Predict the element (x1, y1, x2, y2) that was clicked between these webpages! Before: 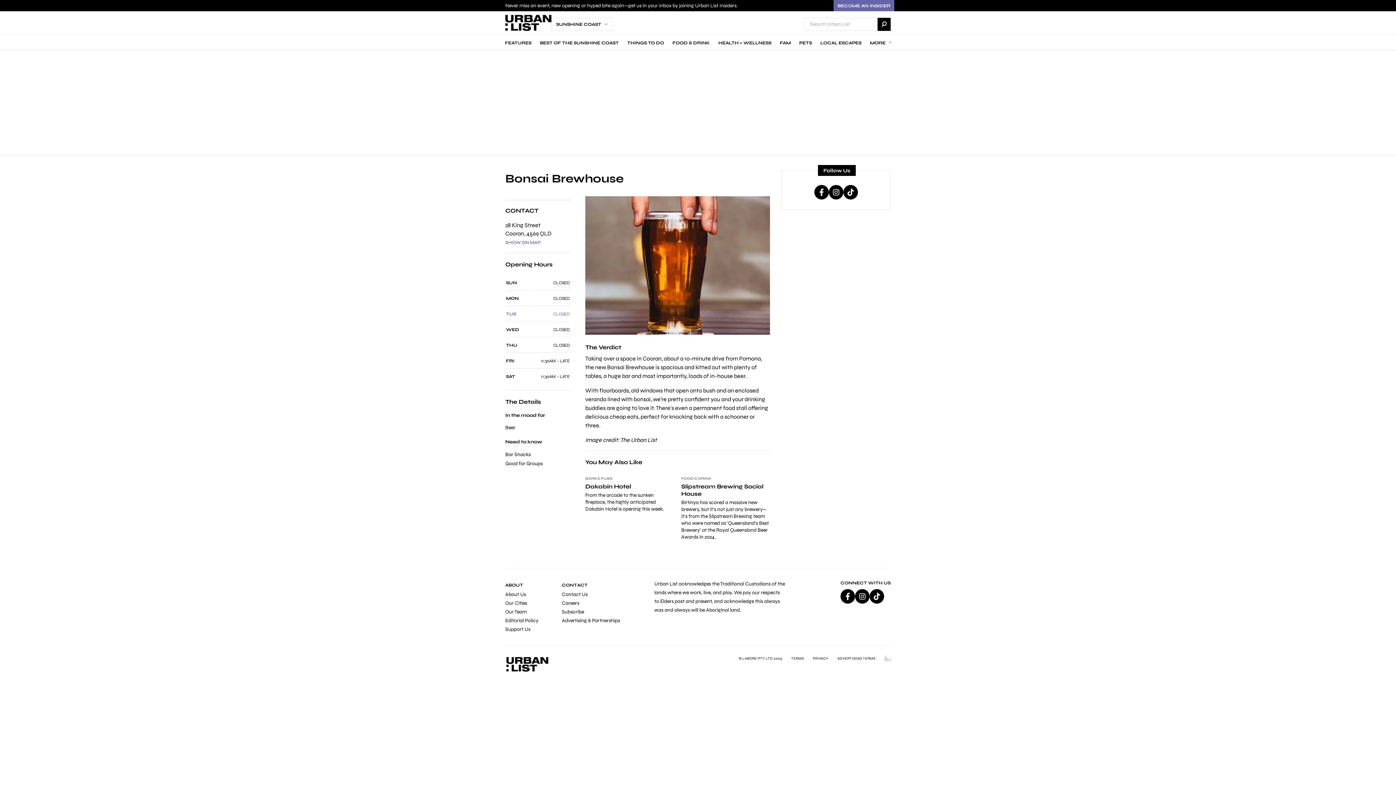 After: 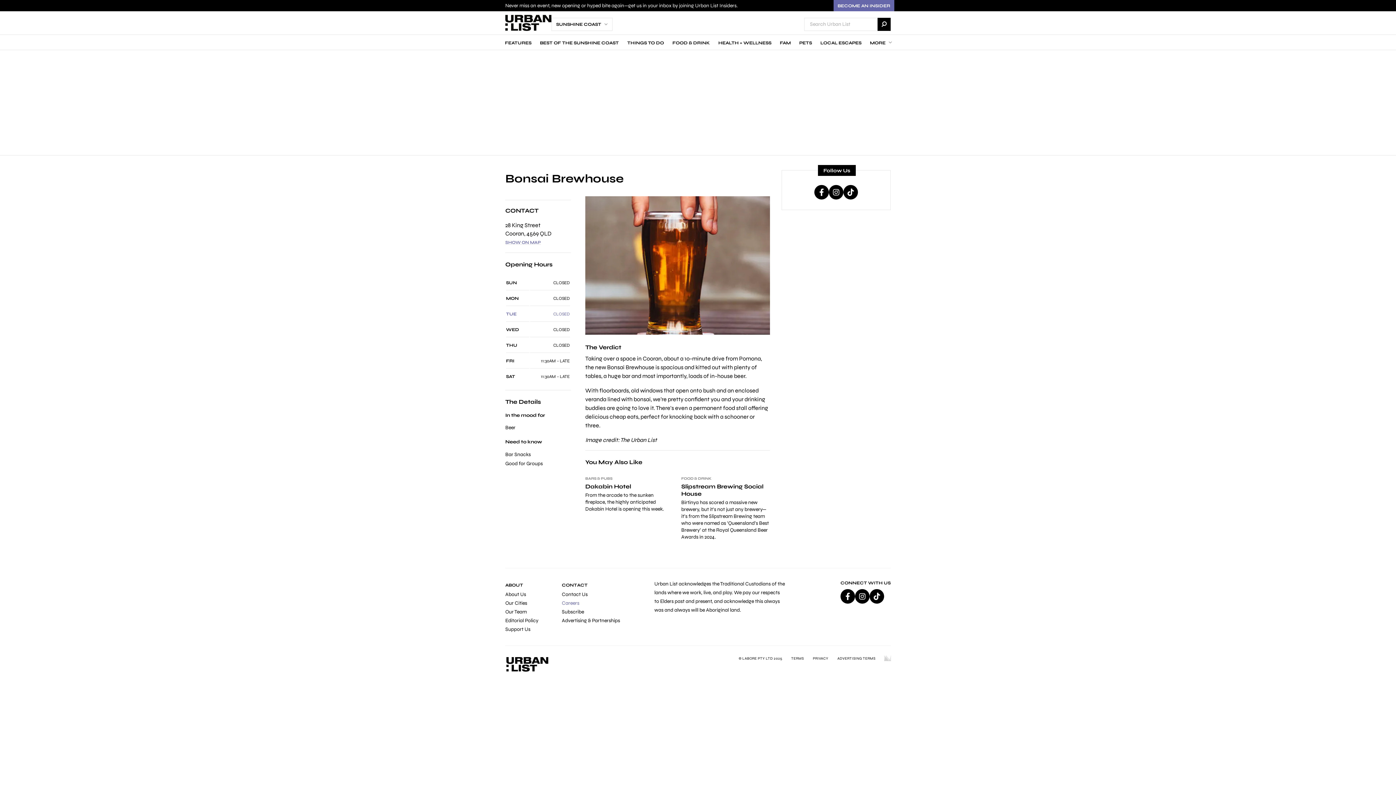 Action: bbox: (562, 599, 636, 608) label: Careers